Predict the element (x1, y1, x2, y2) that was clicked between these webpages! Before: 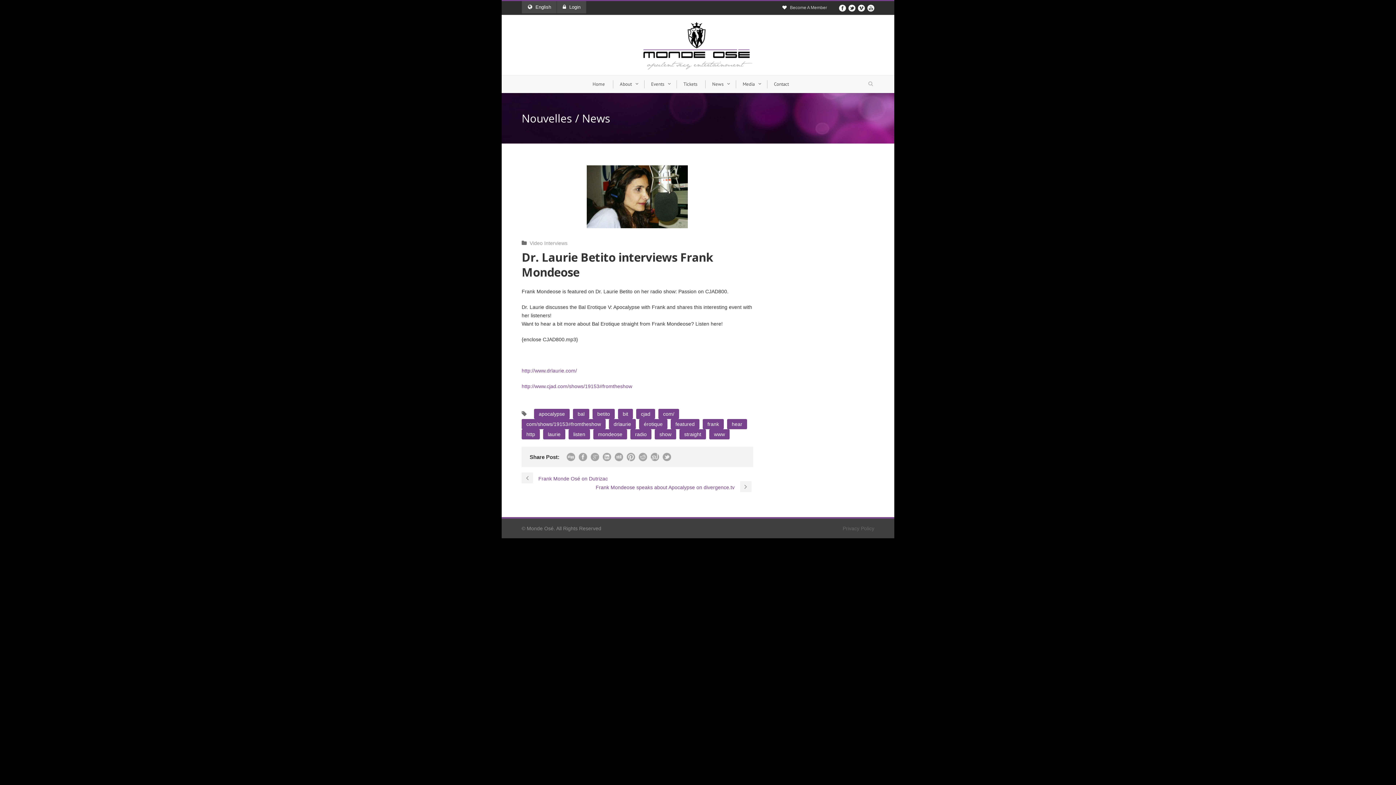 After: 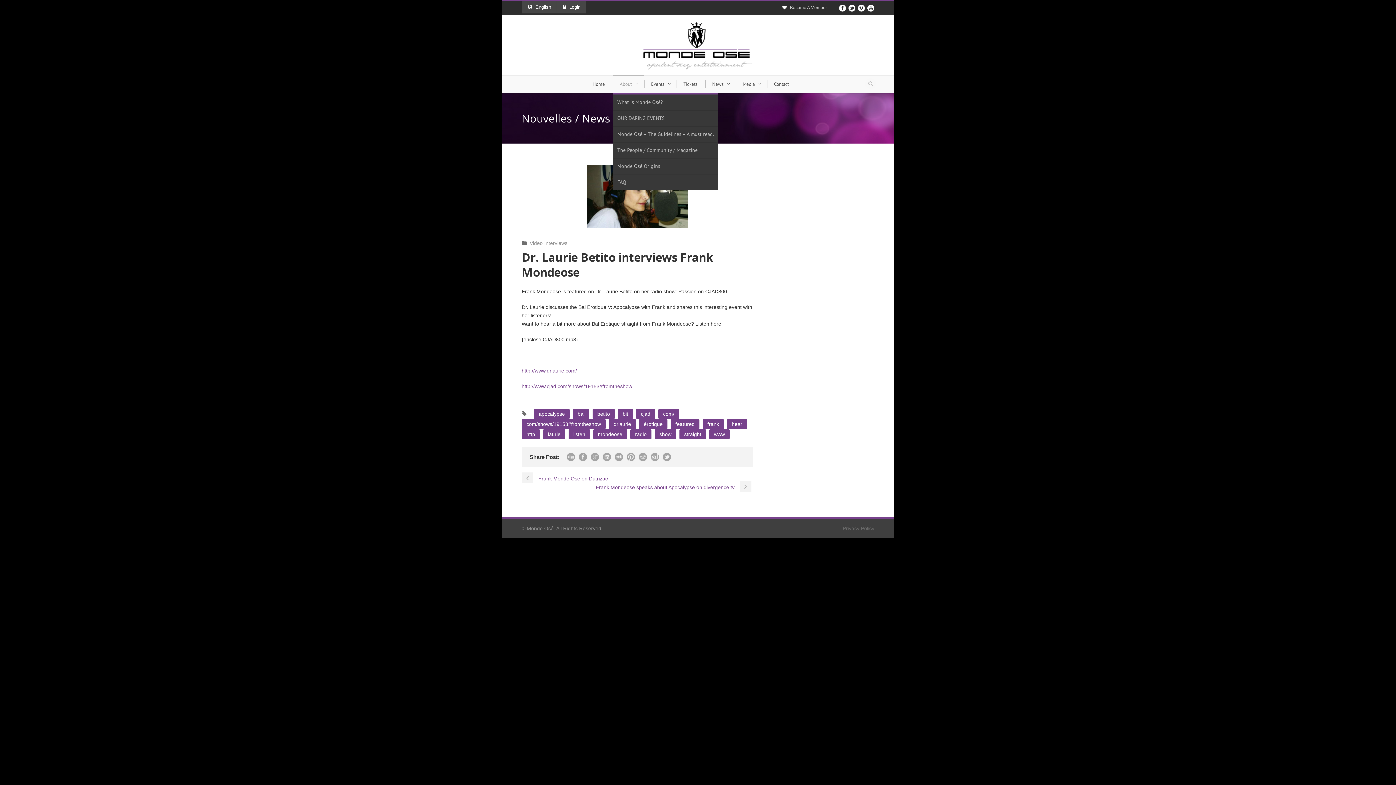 Action: bbox: (613, 80, 638, 88) label: About